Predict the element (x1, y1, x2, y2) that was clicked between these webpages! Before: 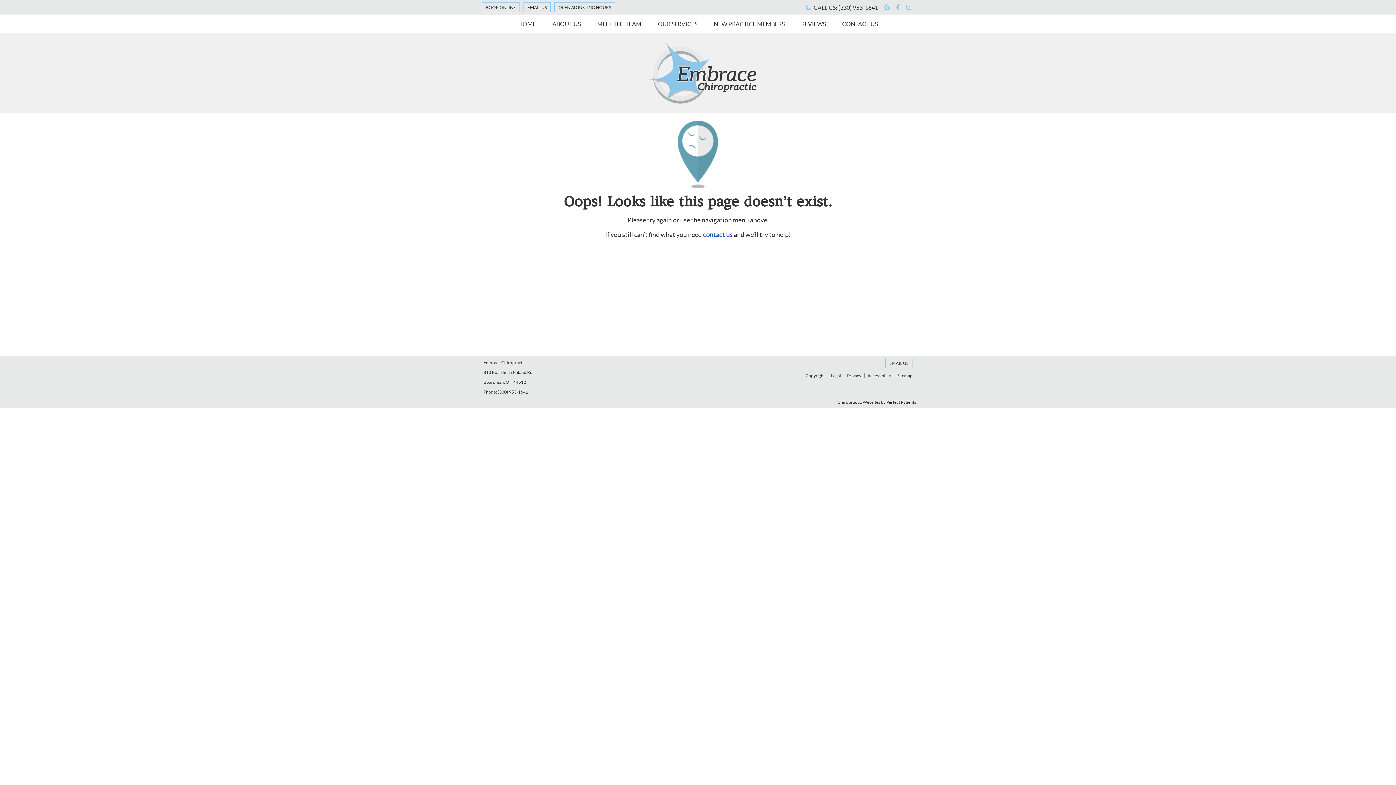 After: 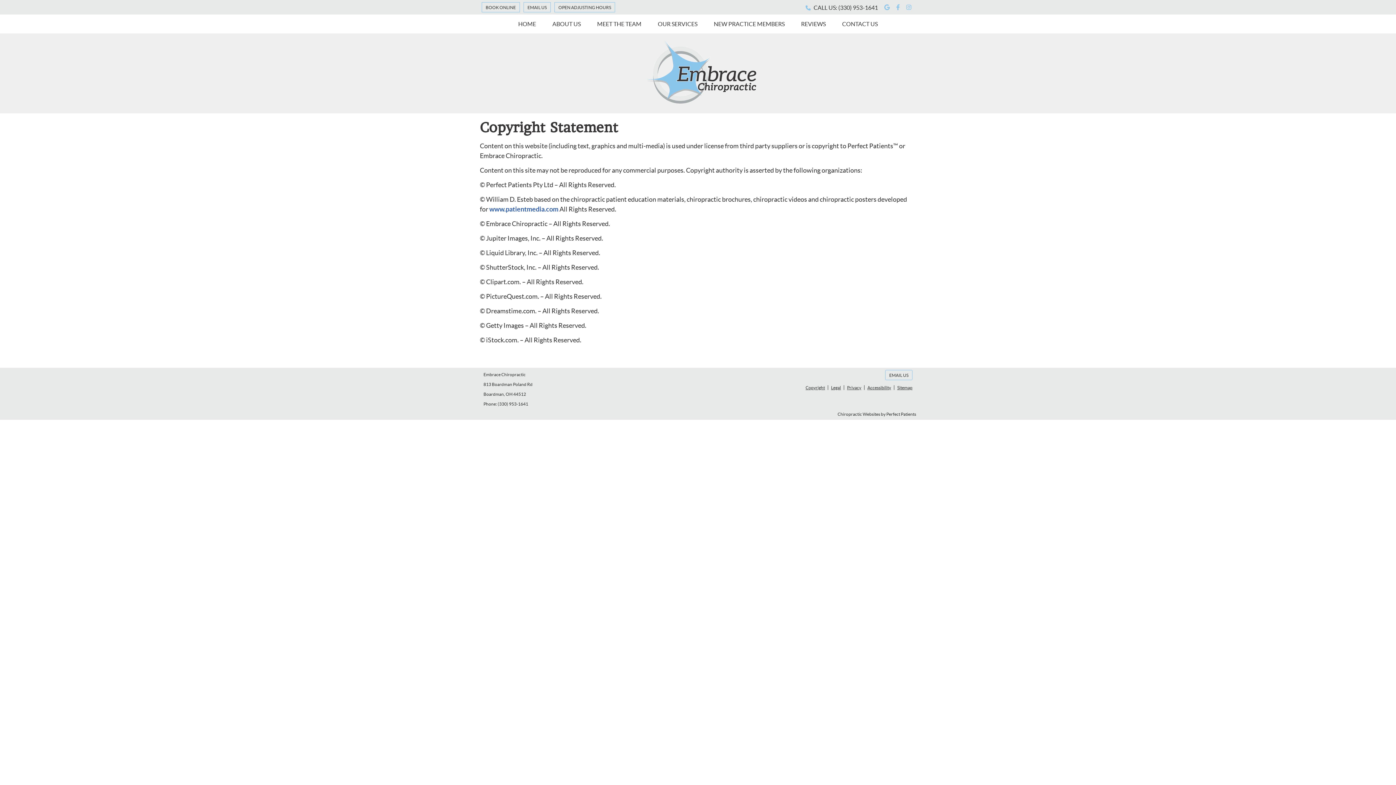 Action: label: Copyright bbox: (802, 373, 828, 378)